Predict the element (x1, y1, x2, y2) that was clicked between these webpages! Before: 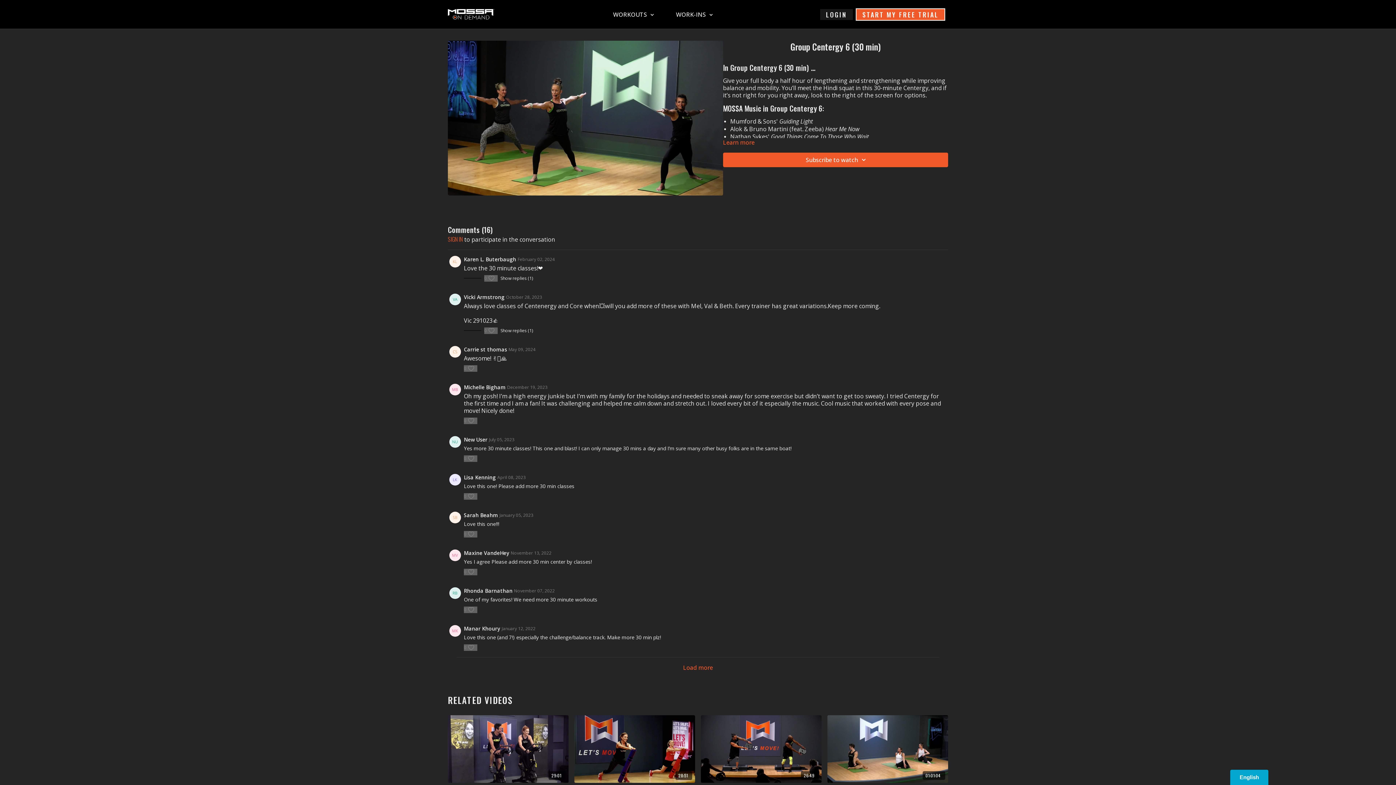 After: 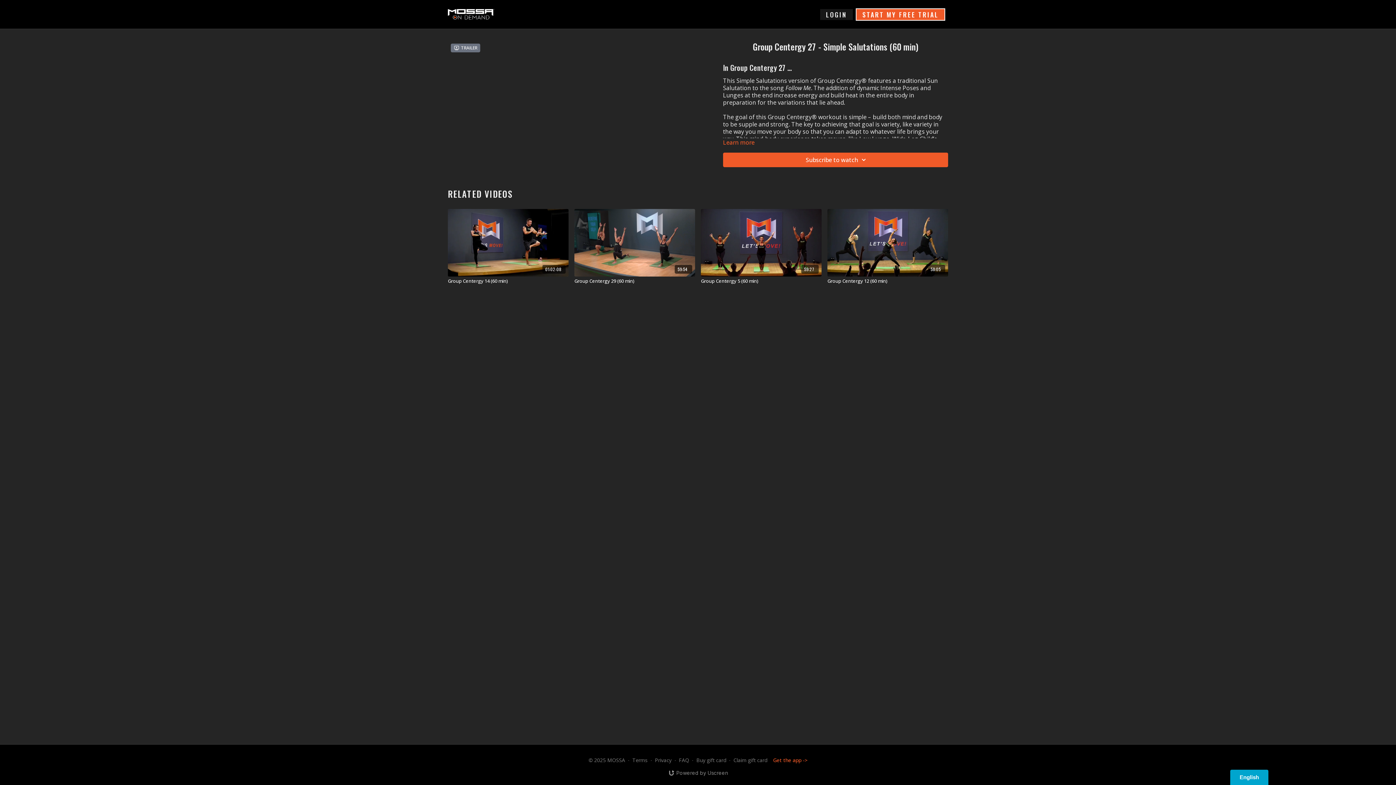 Action: bbox: (827, 715, 948, 783) label: 01:01:04